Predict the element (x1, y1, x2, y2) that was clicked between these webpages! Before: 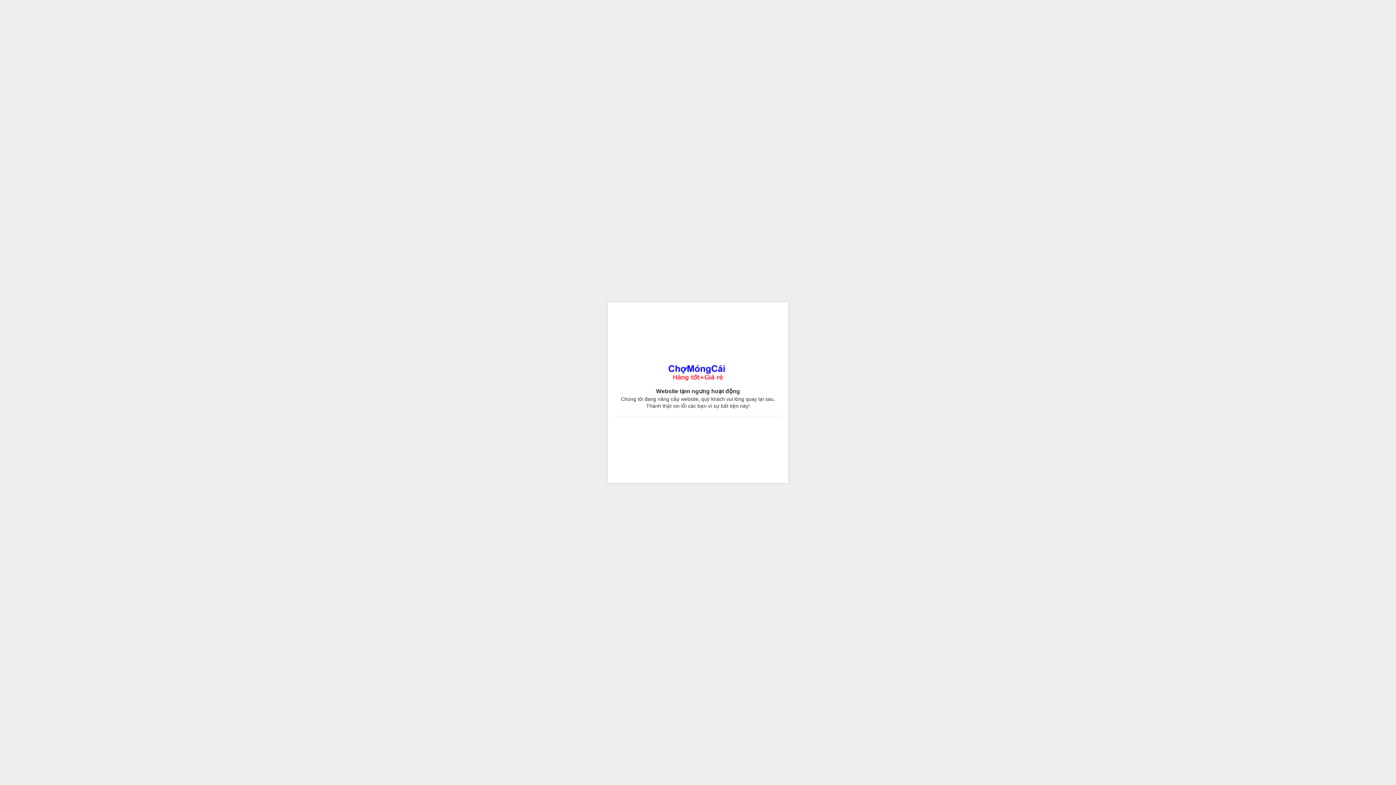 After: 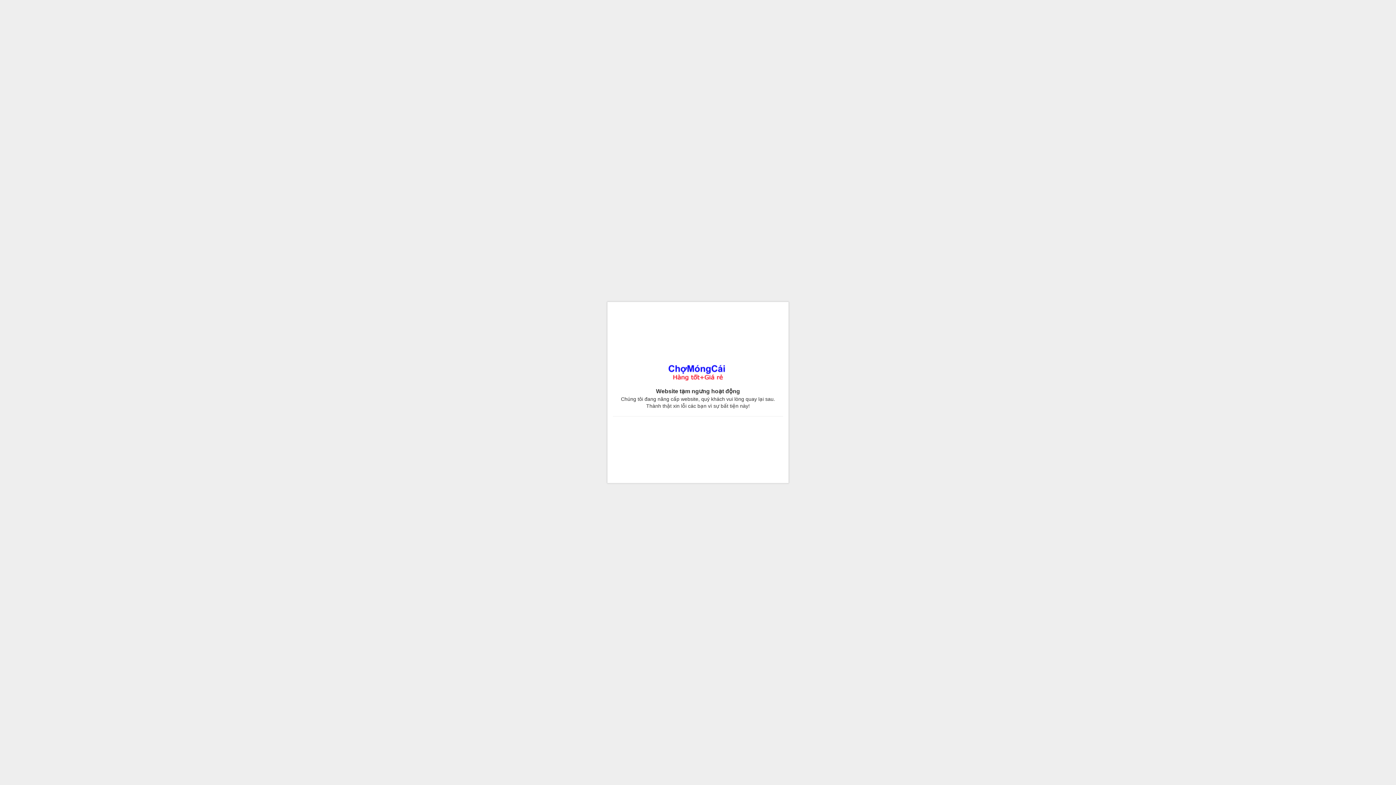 Action: bbox: (668, 371, 728, 377)